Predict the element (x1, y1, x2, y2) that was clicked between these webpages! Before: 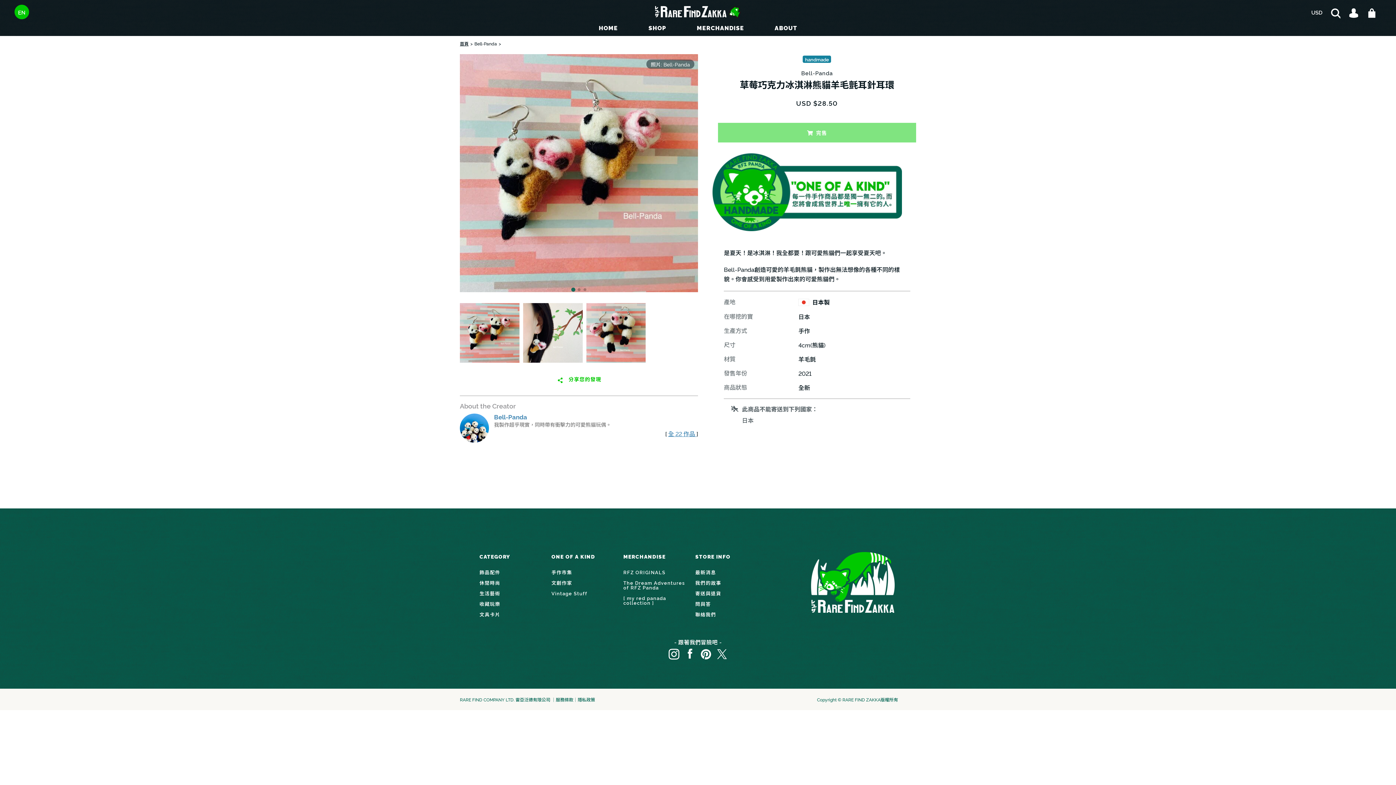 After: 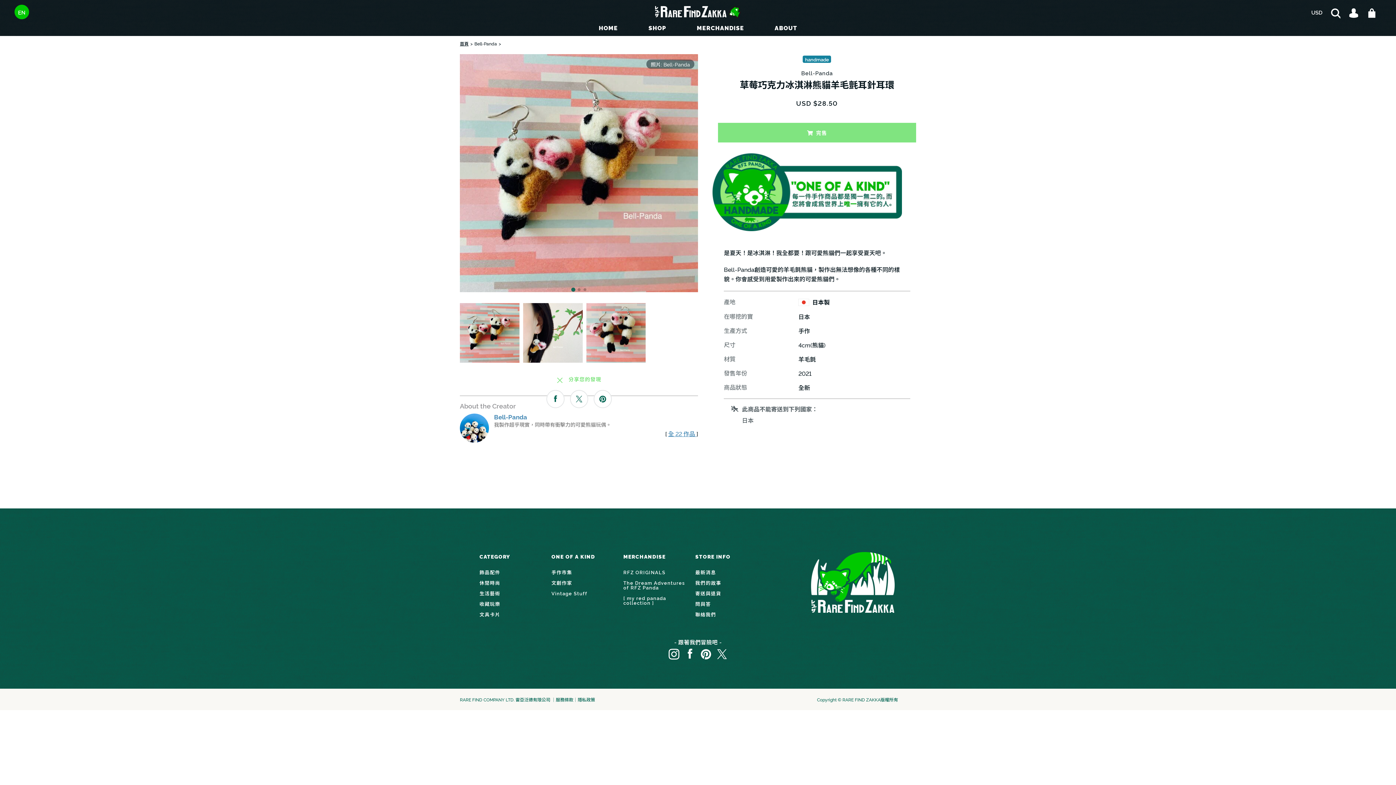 Action: label:   分享您的發現 bbox: (548, 366, 609, 391)